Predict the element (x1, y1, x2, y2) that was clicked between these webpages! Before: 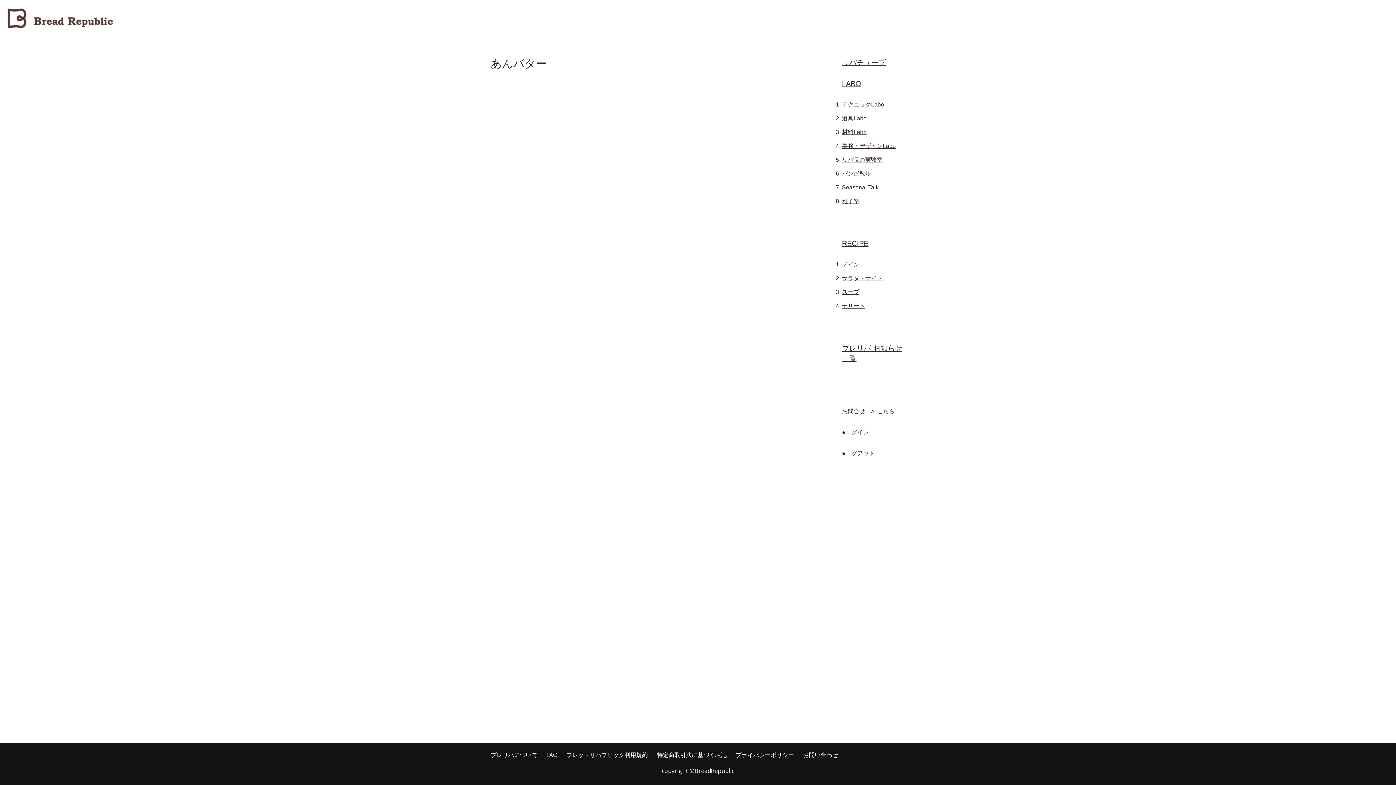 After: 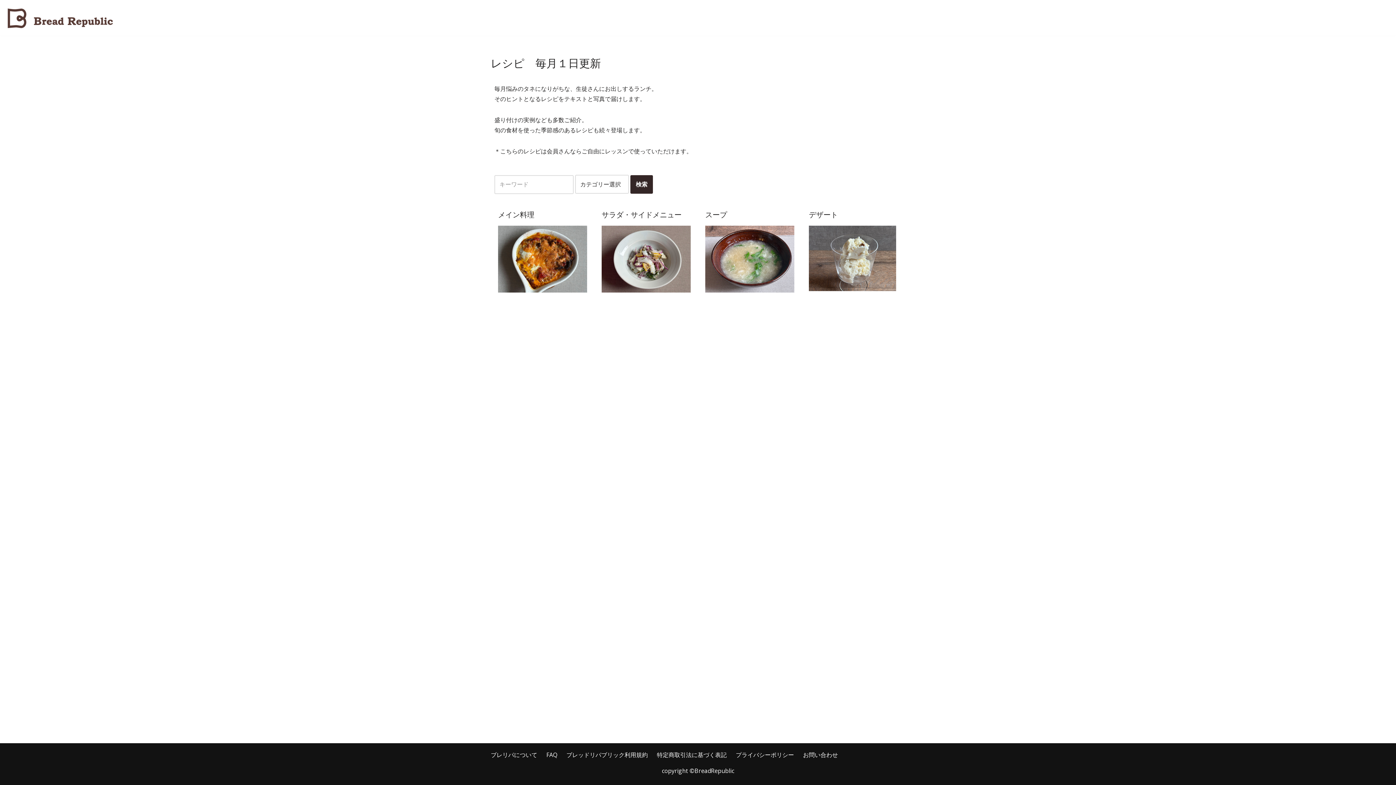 Action: label: RECIPE bbox: (842, 239, 868, 247)